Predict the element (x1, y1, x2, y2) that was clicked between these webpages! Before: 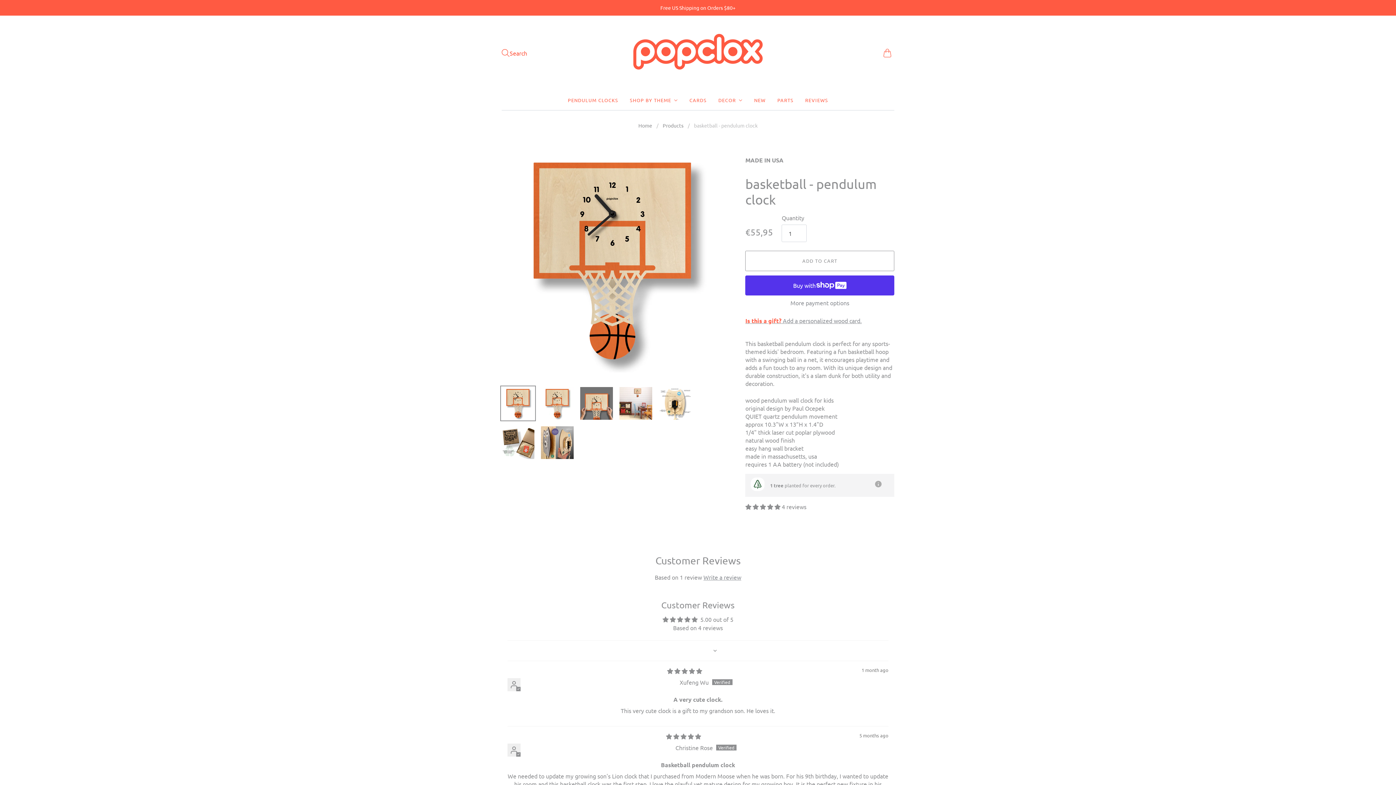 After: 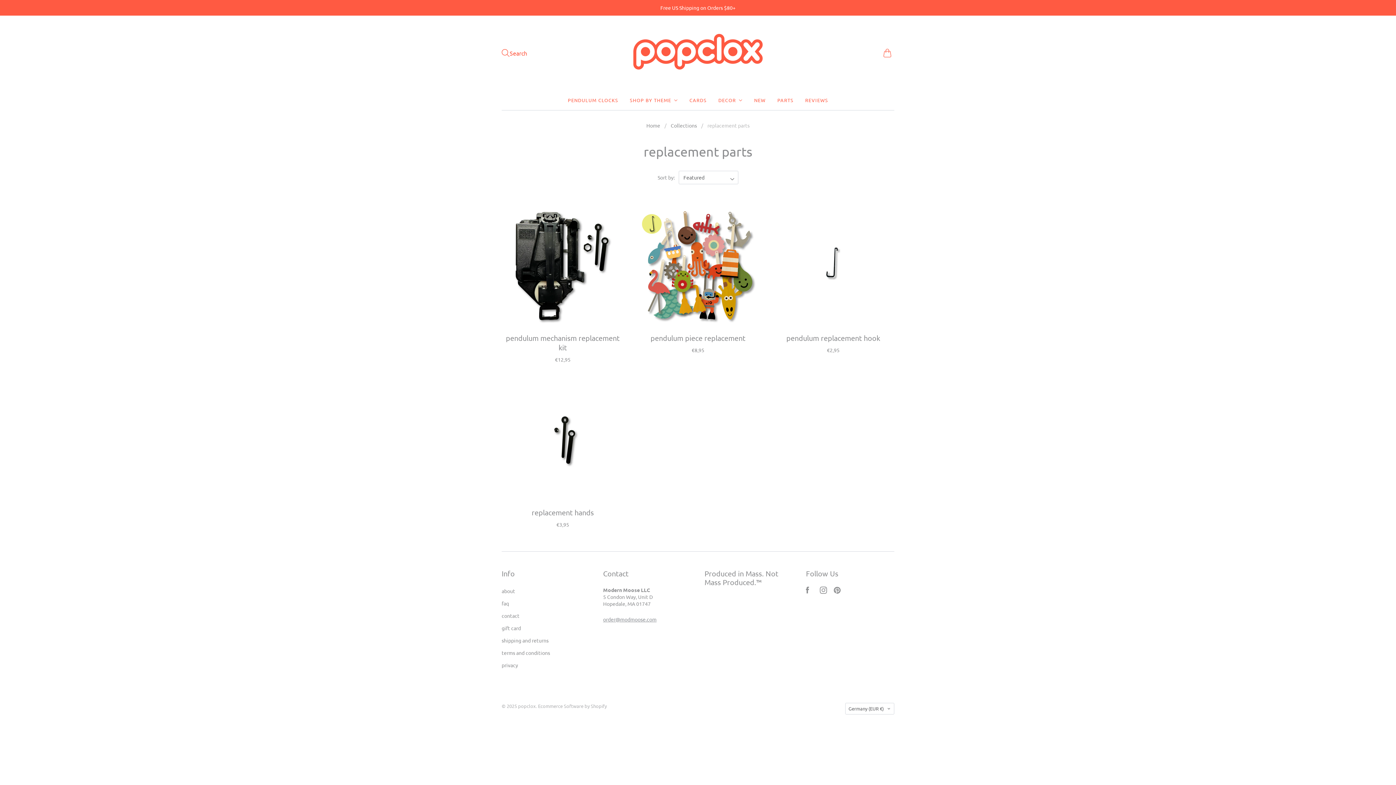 Action: bbox: (777, 93, 793, 106) label: PARTS